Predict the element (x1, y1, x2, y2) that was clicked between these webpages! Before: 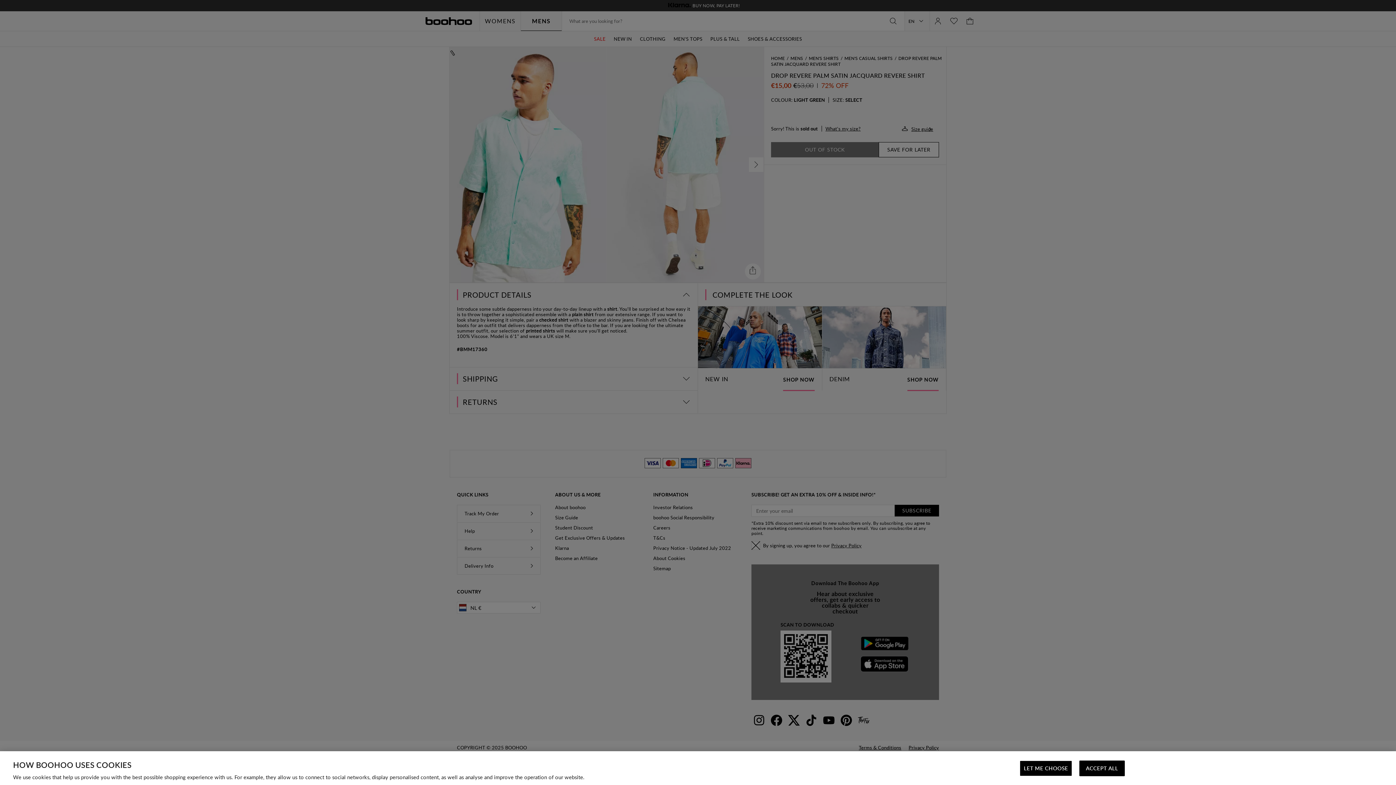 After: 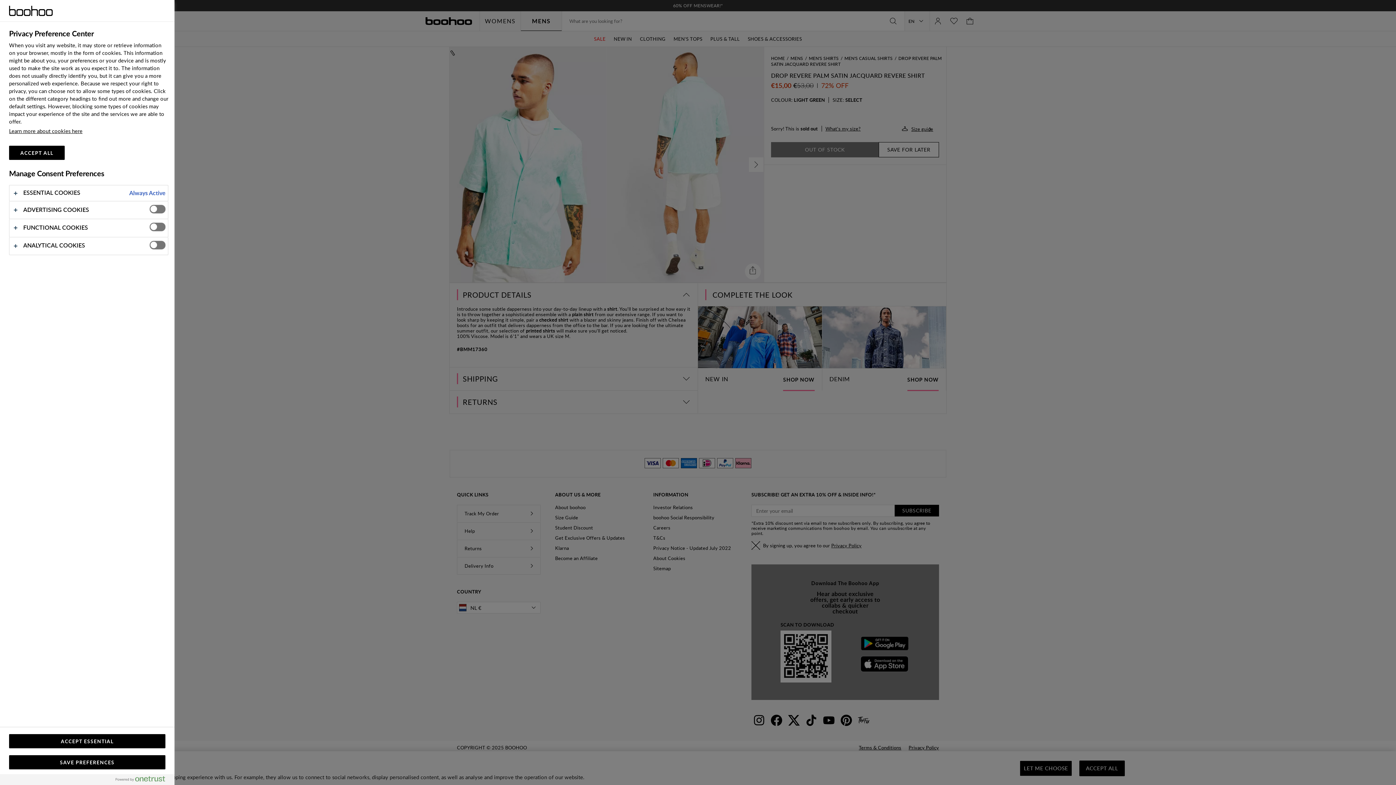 Action: label: LET ME CHOOSE bbox: (1020, 761, 1072, 776)